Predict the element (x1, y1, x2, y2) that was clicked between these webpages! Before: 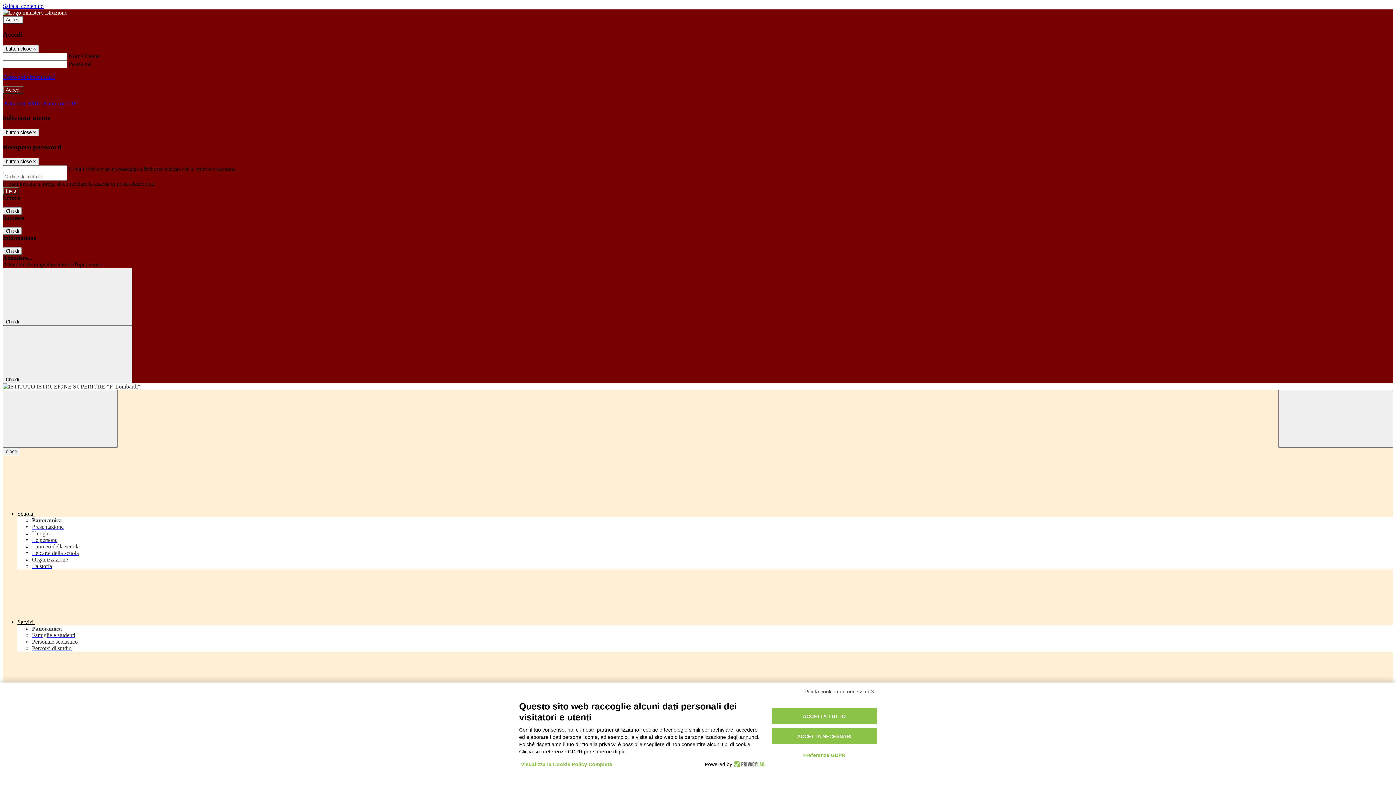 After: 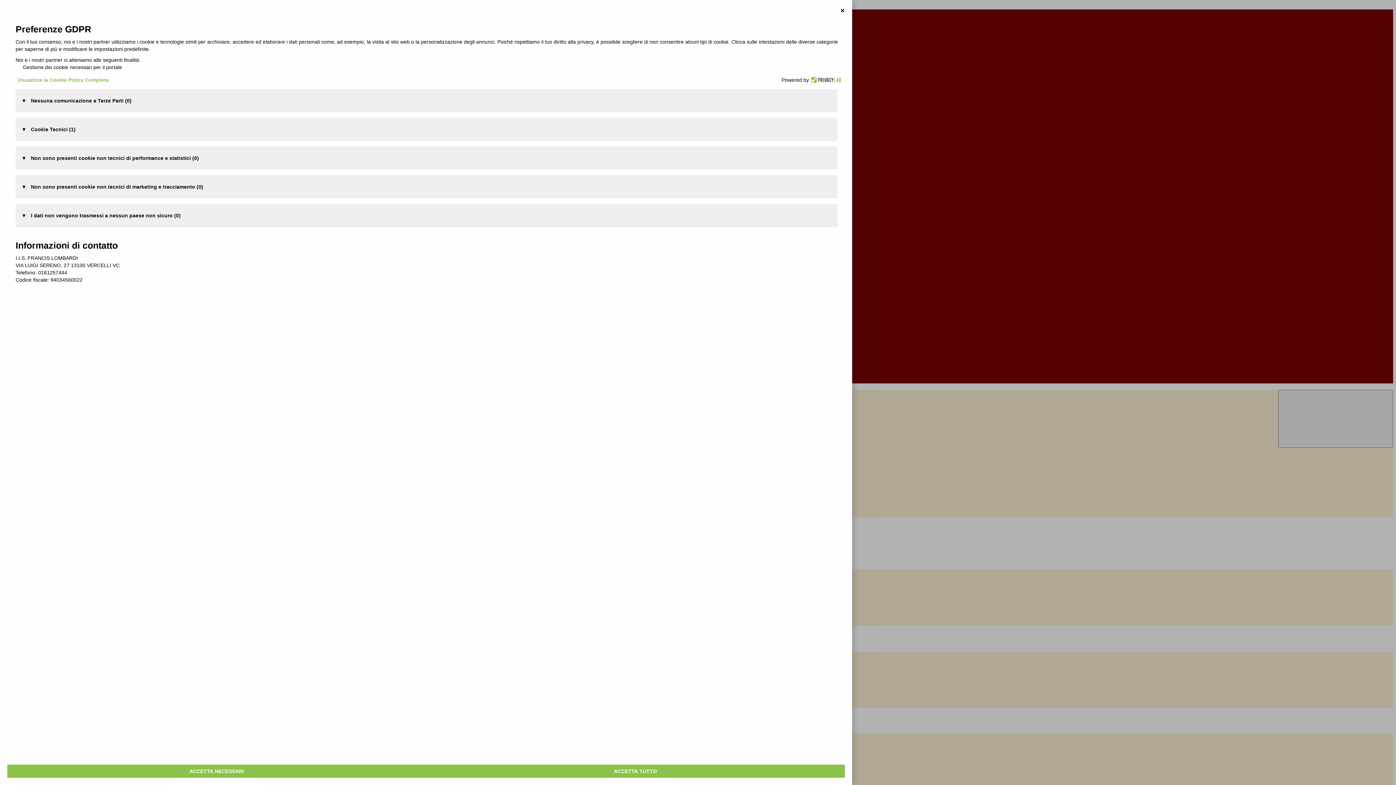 Action: bbox: (784, 748, 864, 762) label: Preferenze GDPR